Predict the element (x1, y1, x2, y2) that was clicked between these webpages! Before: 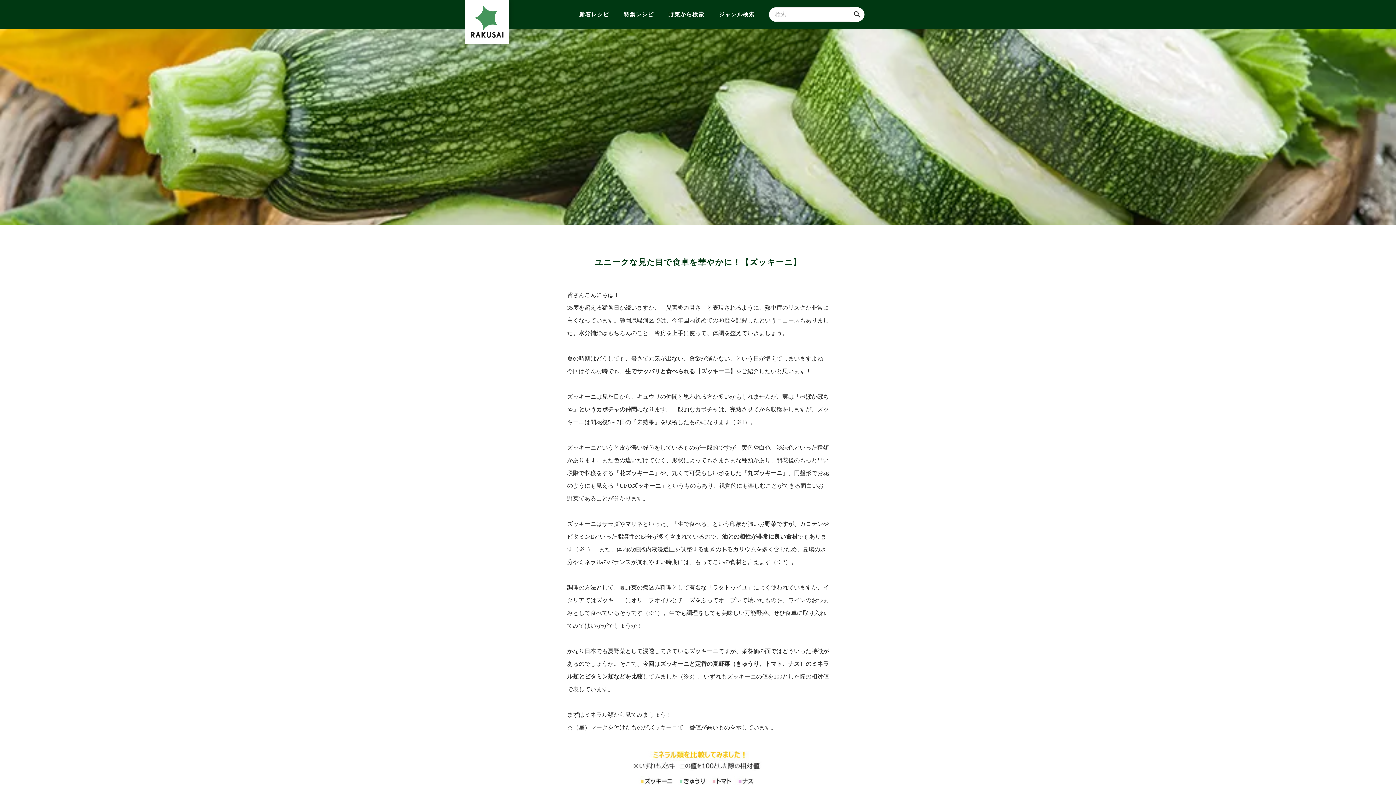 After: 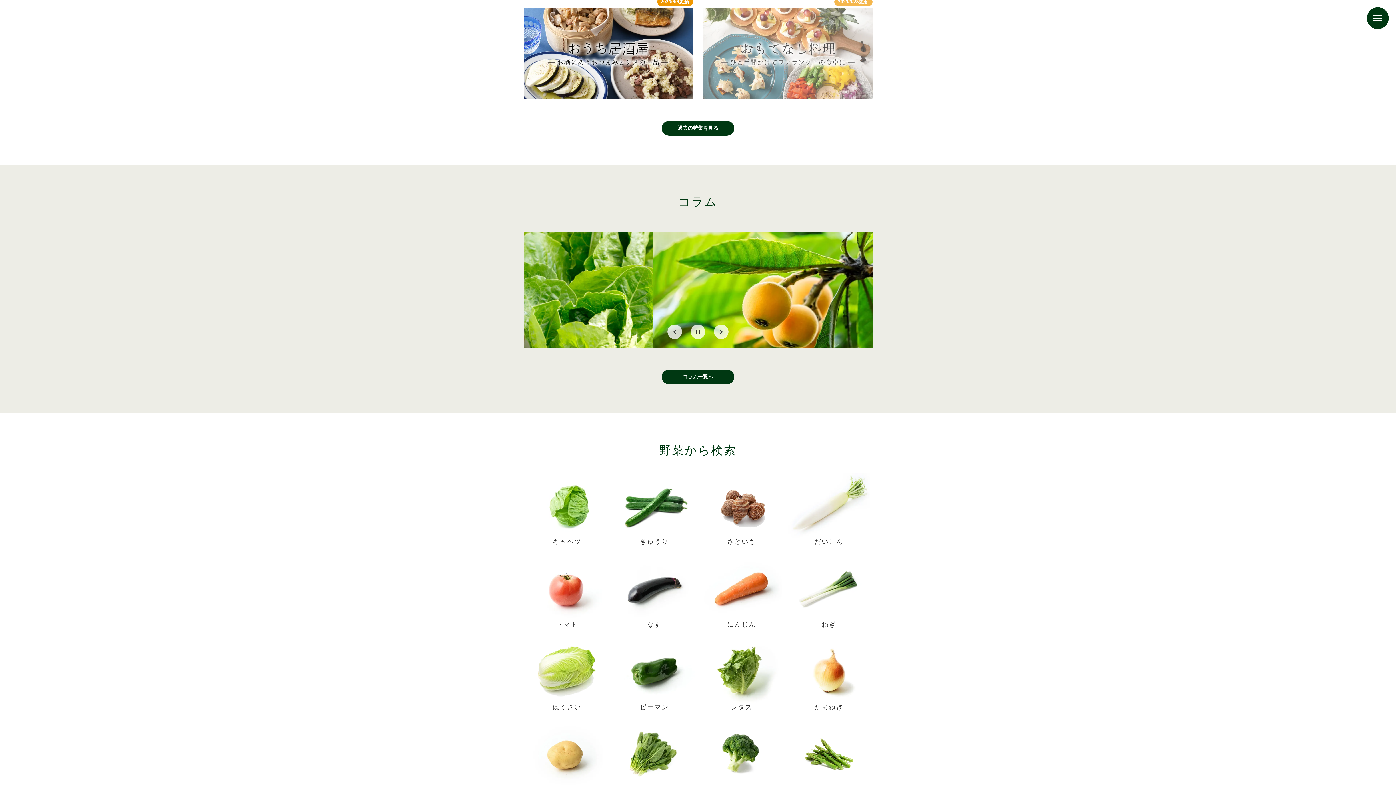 Action: label: ジャンル検索 bbox: (711, 8, 762, 20)